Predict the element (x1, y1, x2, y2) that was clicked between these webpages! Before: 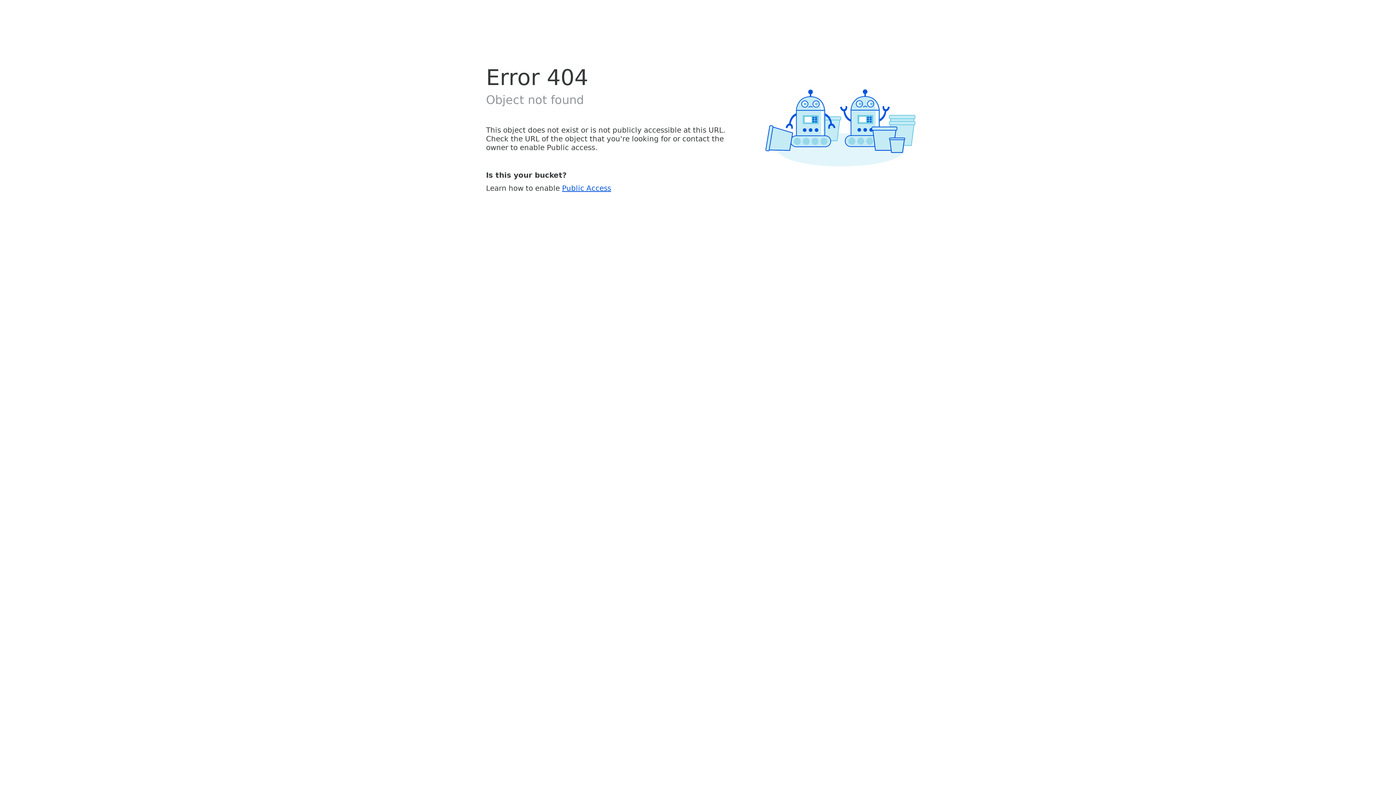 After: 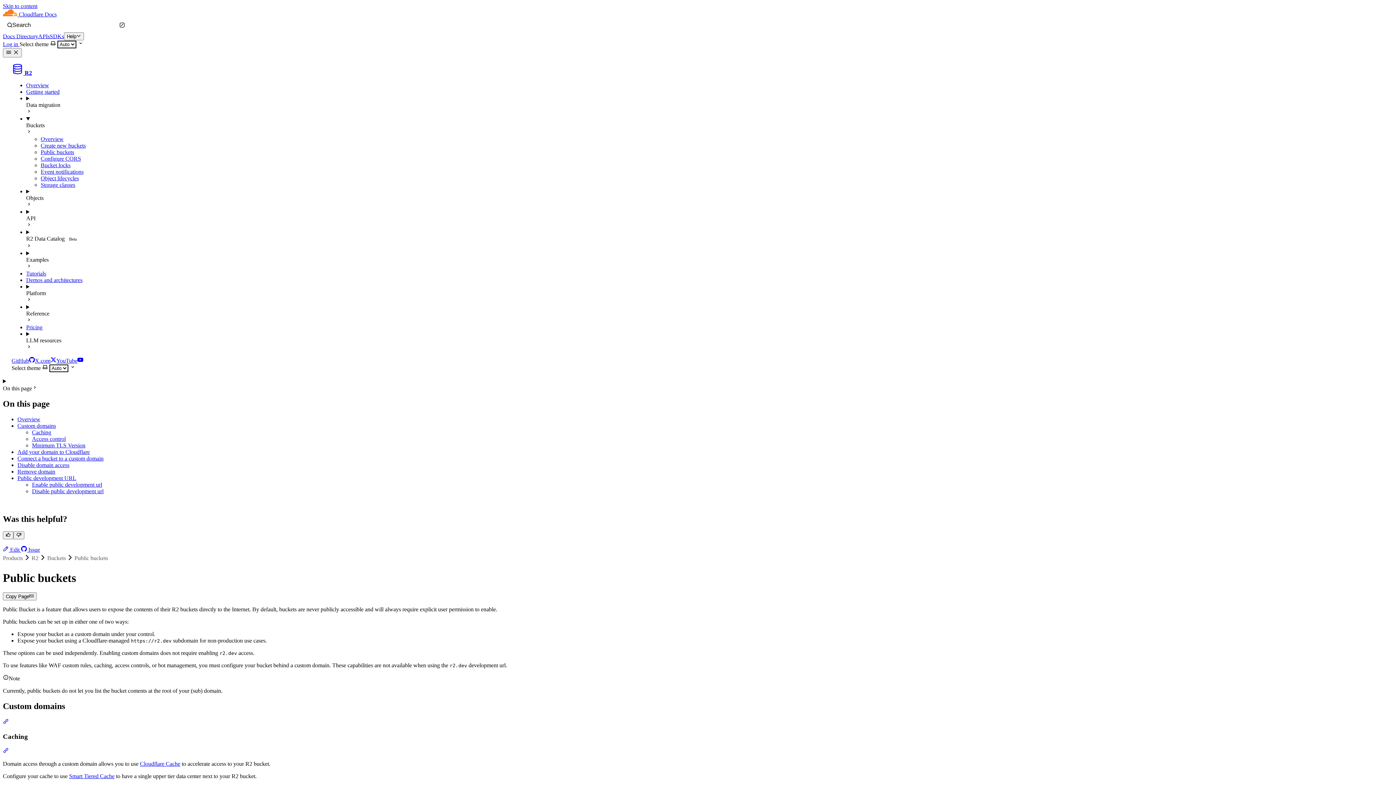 Action: label: Public Access bbox: (562, 183, 611, 192)